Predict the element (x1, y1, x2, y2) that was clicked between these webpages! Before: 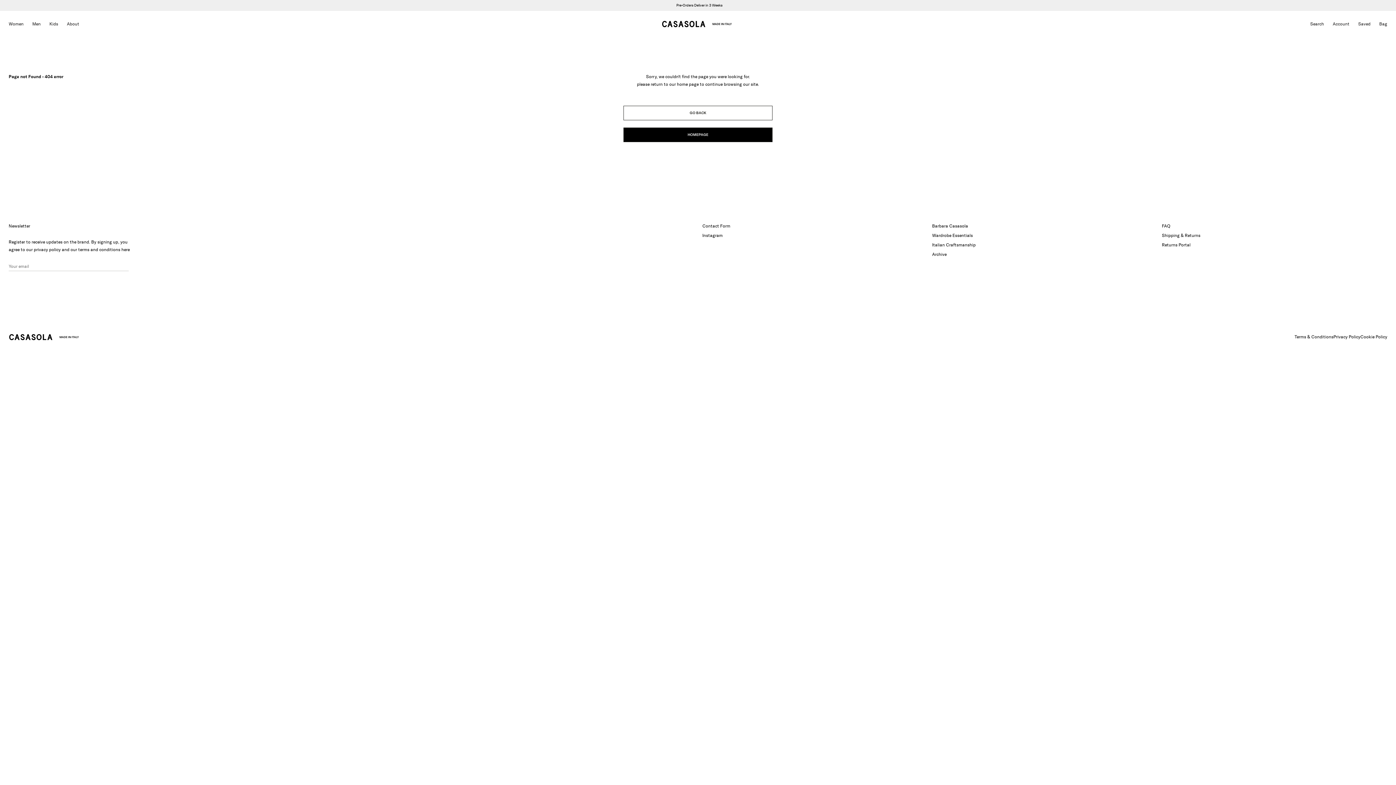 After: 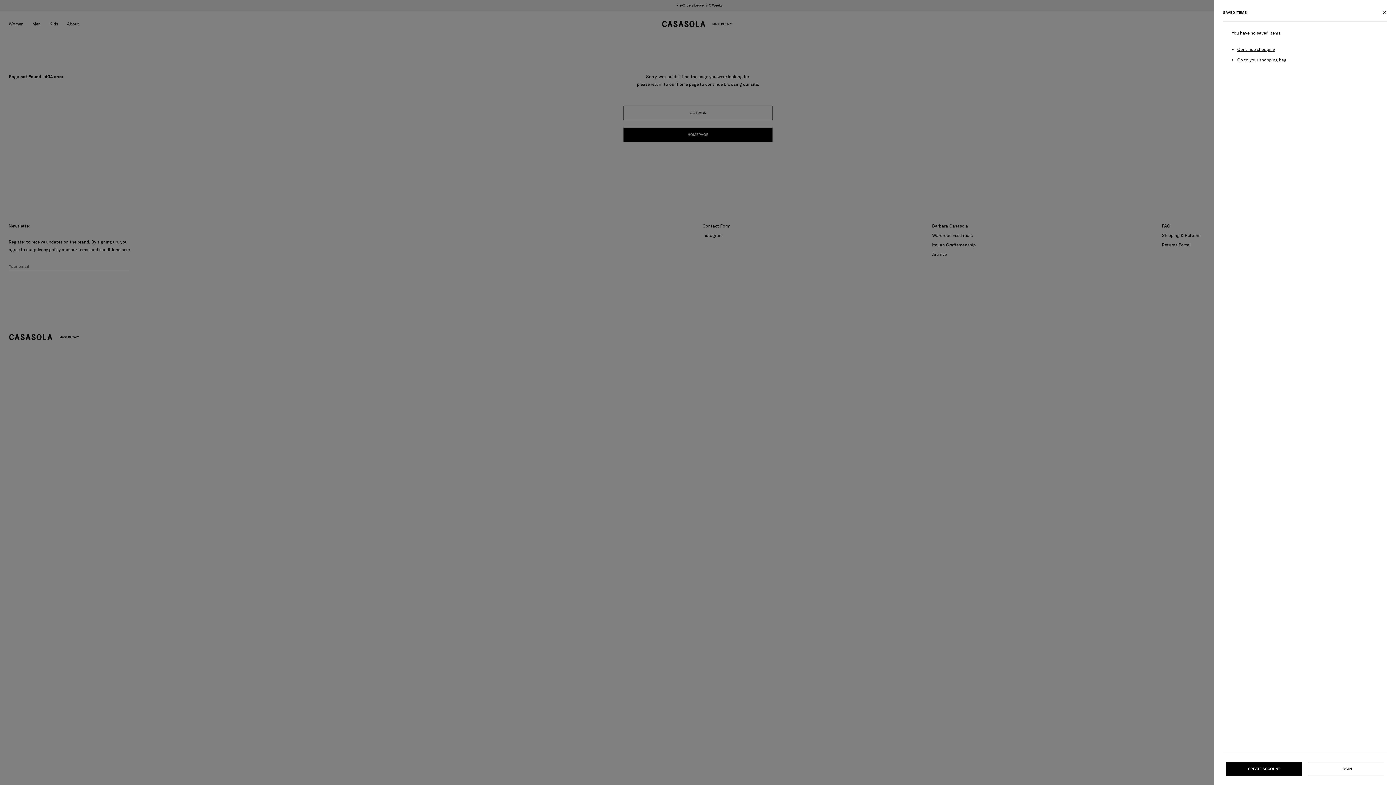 Action: bbox: (1358, 20, 1370, 26) label: Saved